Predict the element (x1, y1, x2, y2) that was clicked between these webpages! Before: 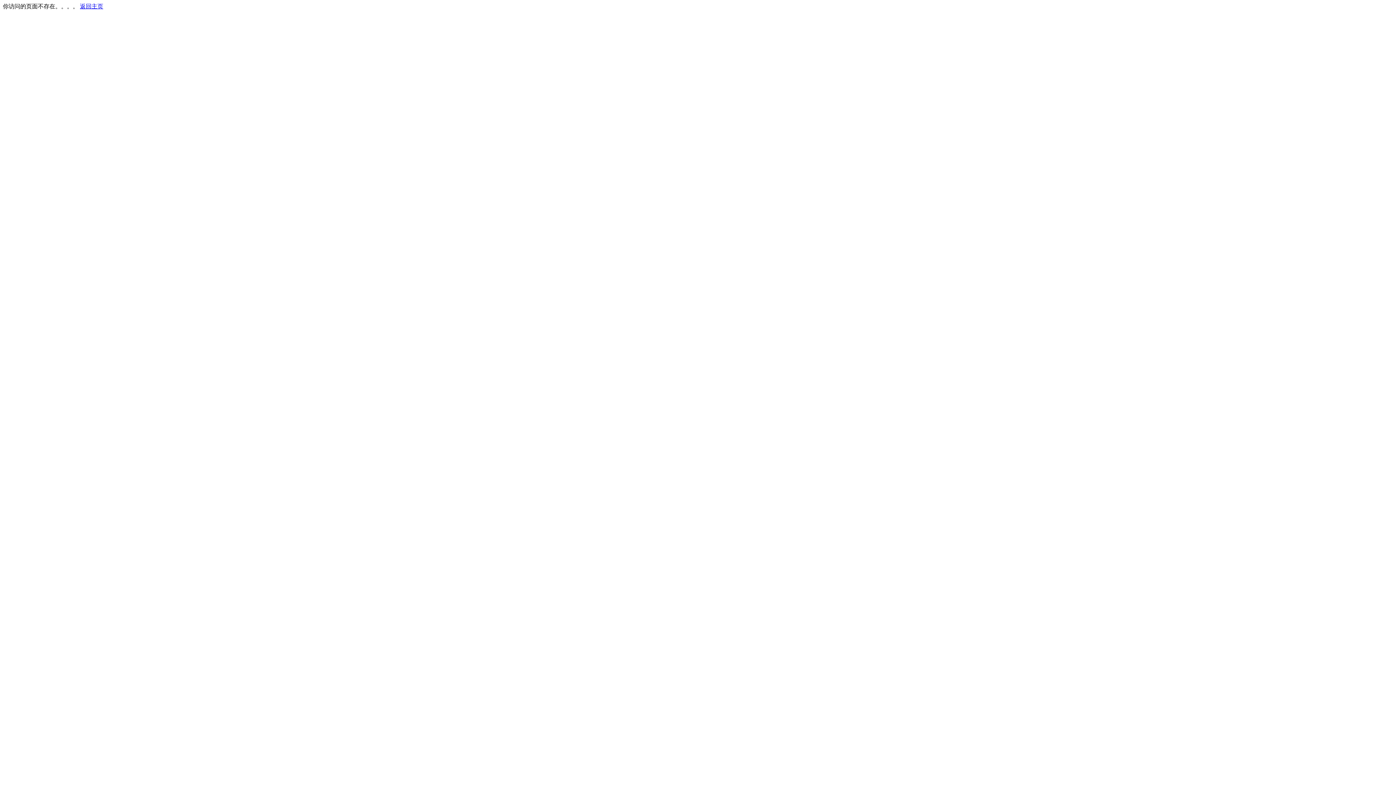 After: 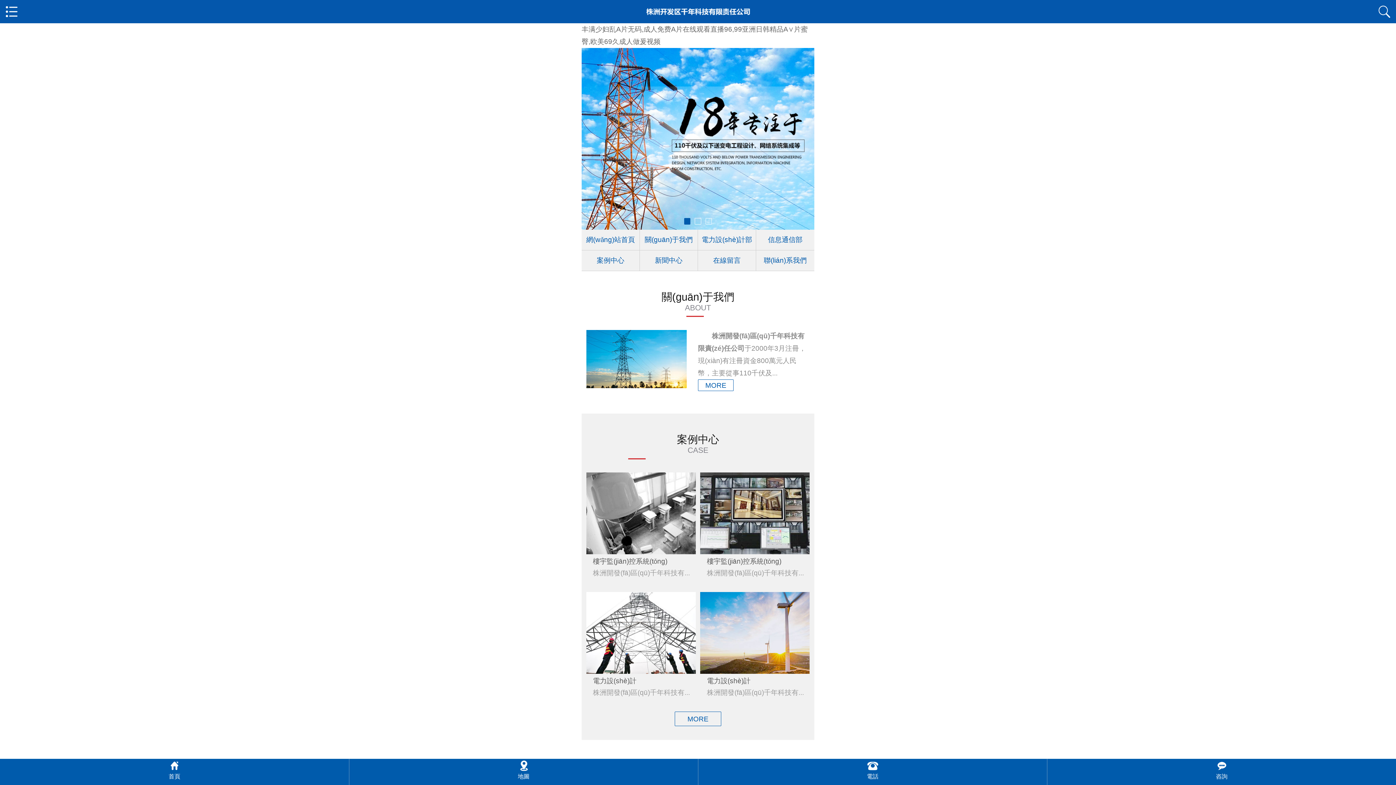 Action: label: 返回主页 bbox: (80, 3, 103, 9)